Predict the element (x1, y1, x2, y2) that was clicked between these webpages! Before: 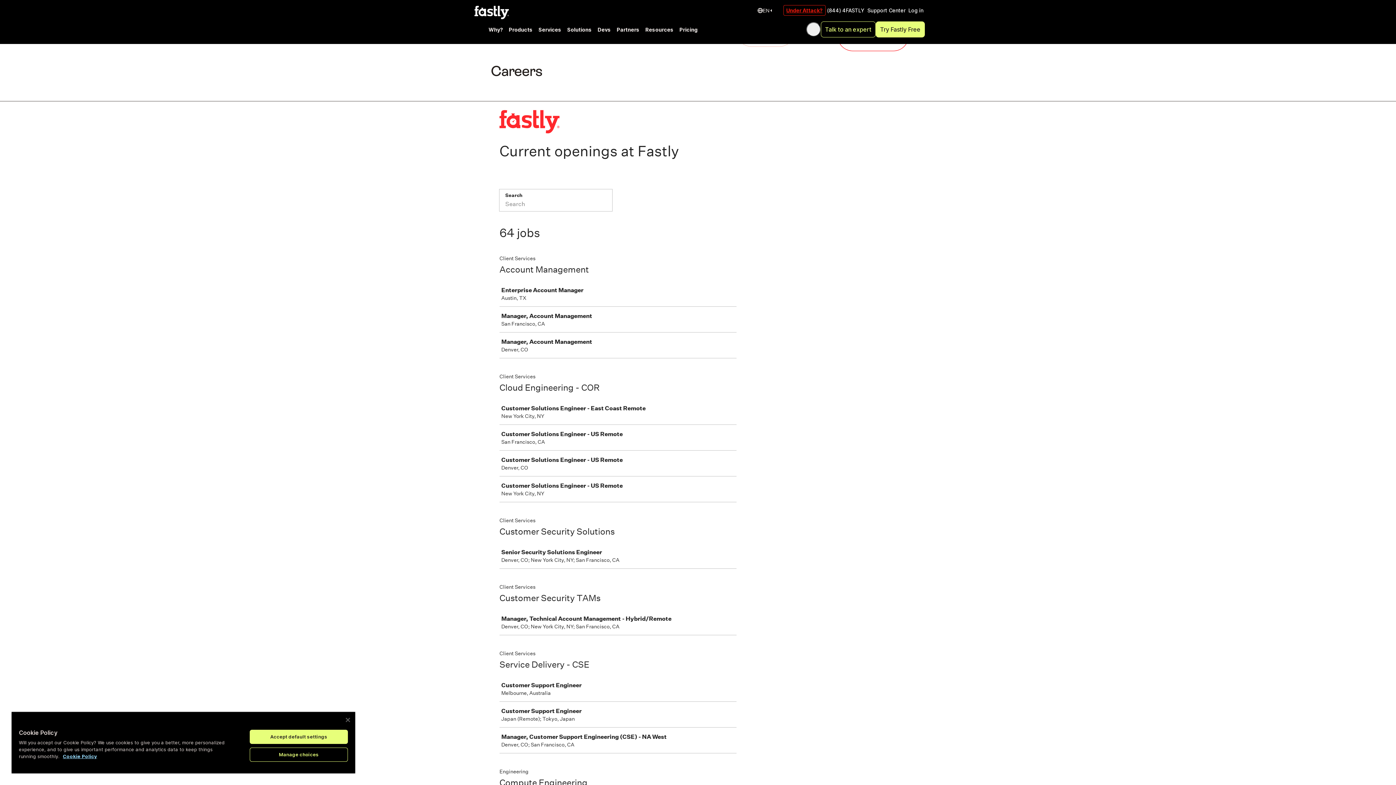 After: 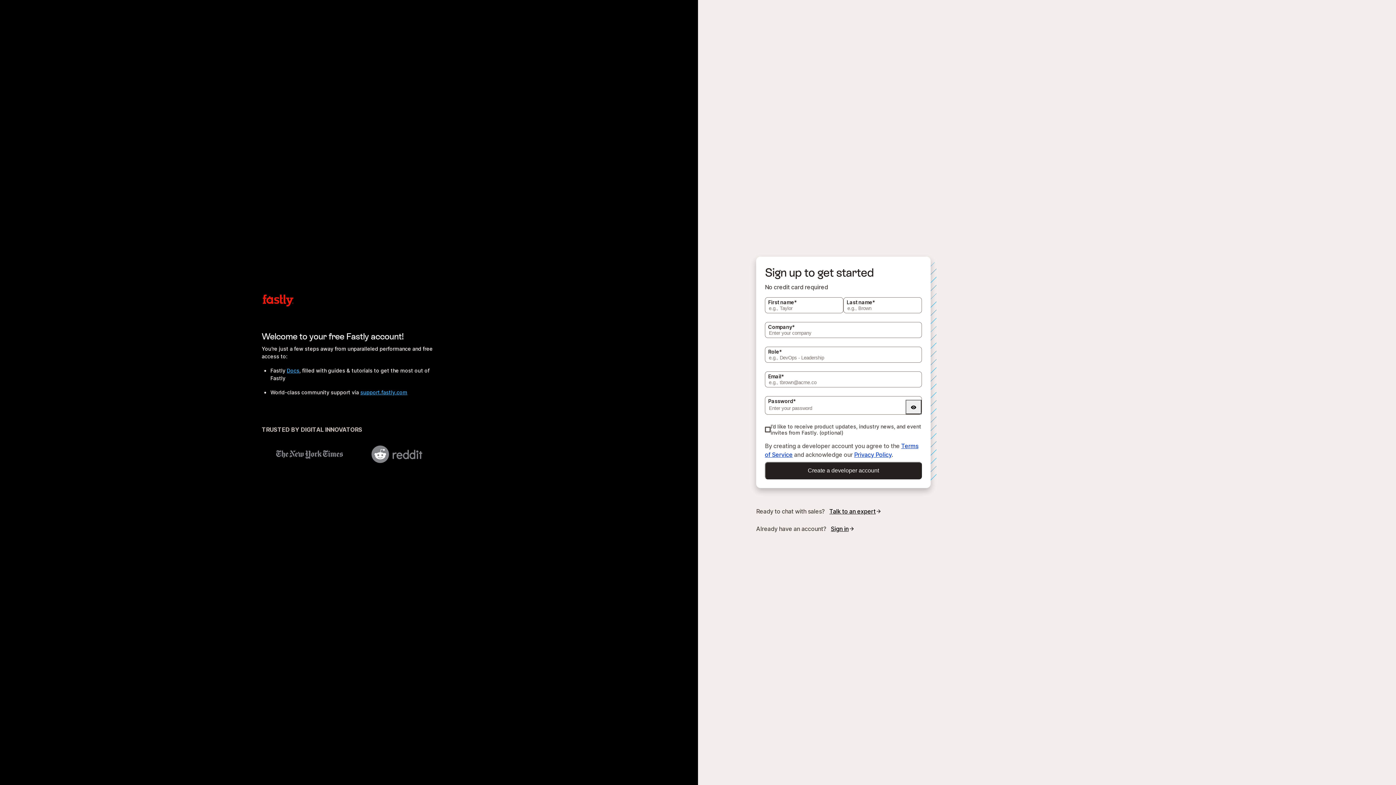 Action: label: Try Fastly Free bbox: (636, 264, 694, 281)